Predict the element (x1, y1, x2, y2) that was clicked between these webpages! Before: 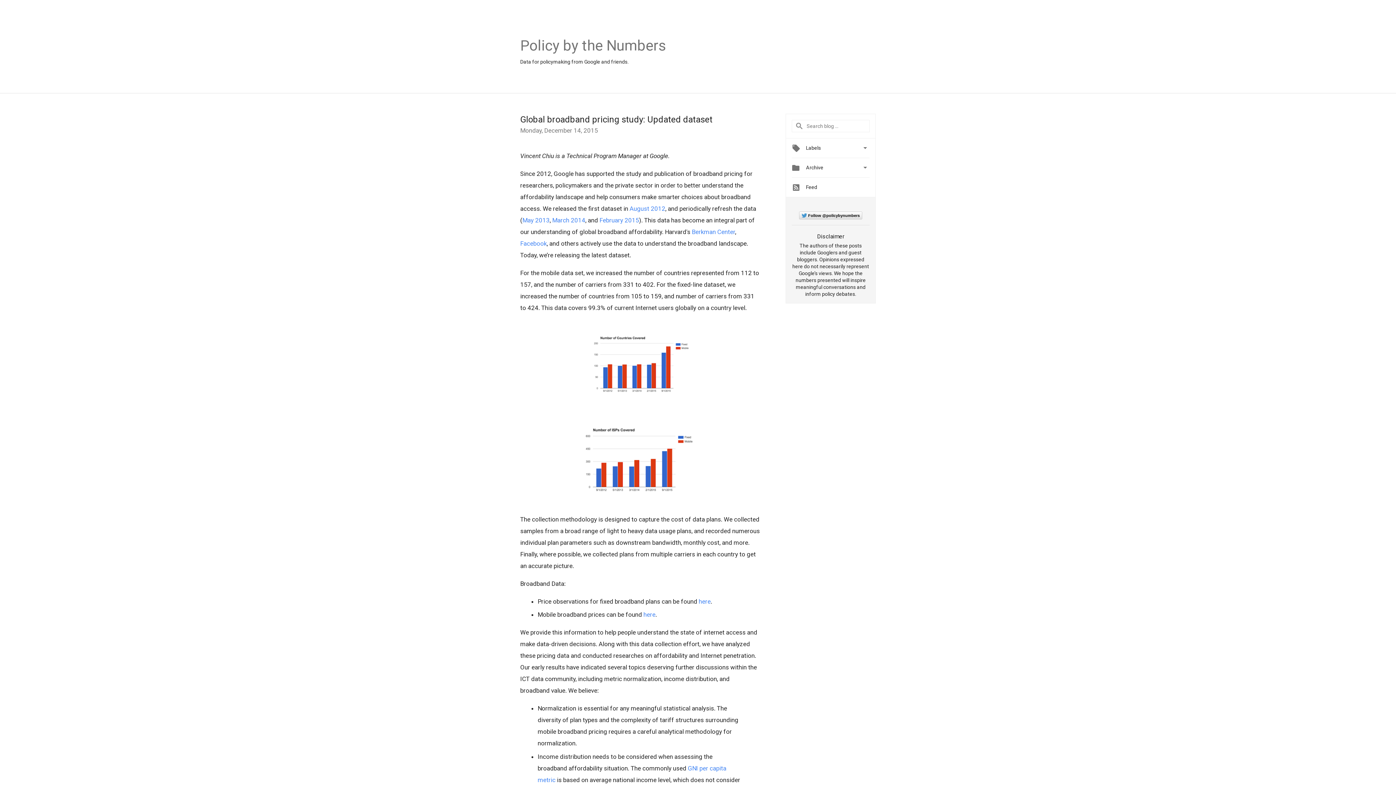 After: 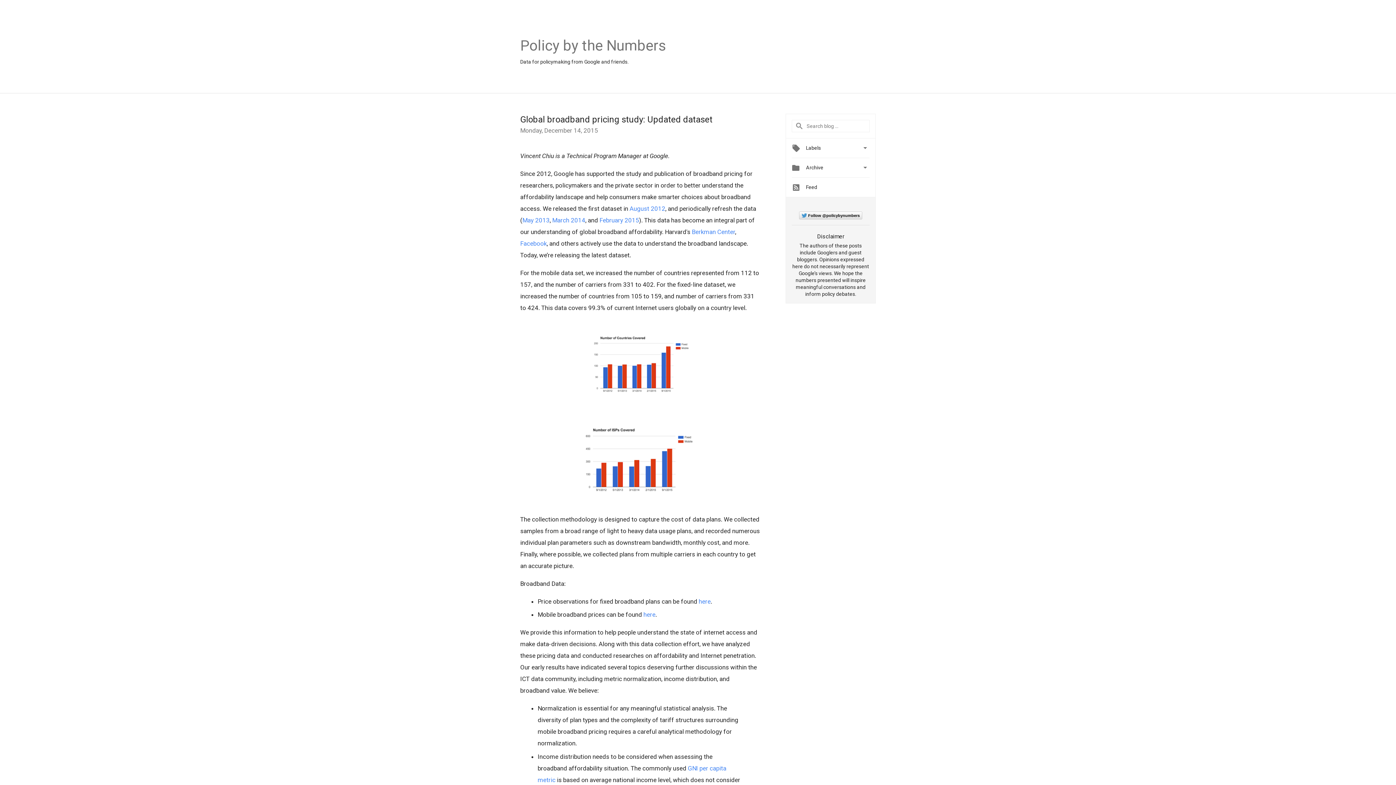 Action: bbox: (579, 401, 695, 408)